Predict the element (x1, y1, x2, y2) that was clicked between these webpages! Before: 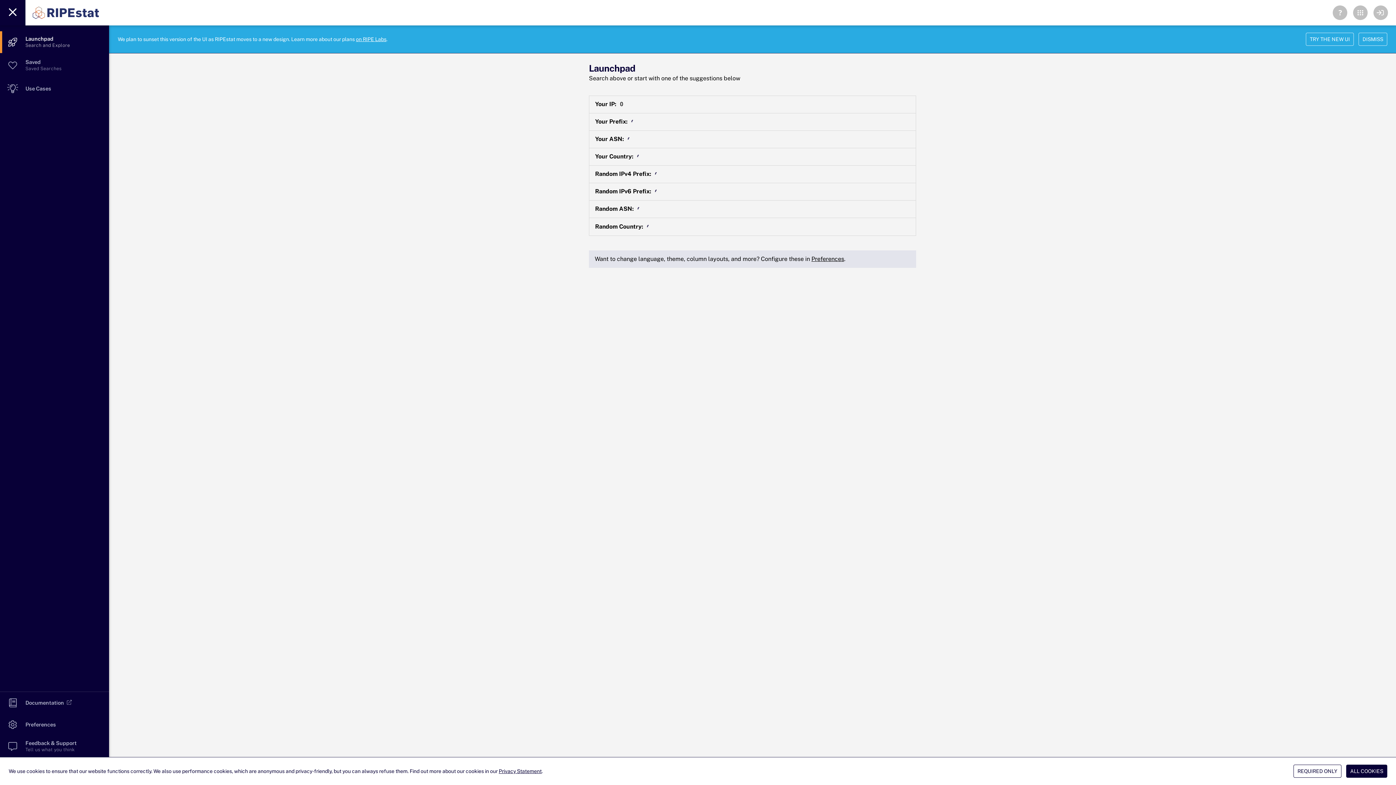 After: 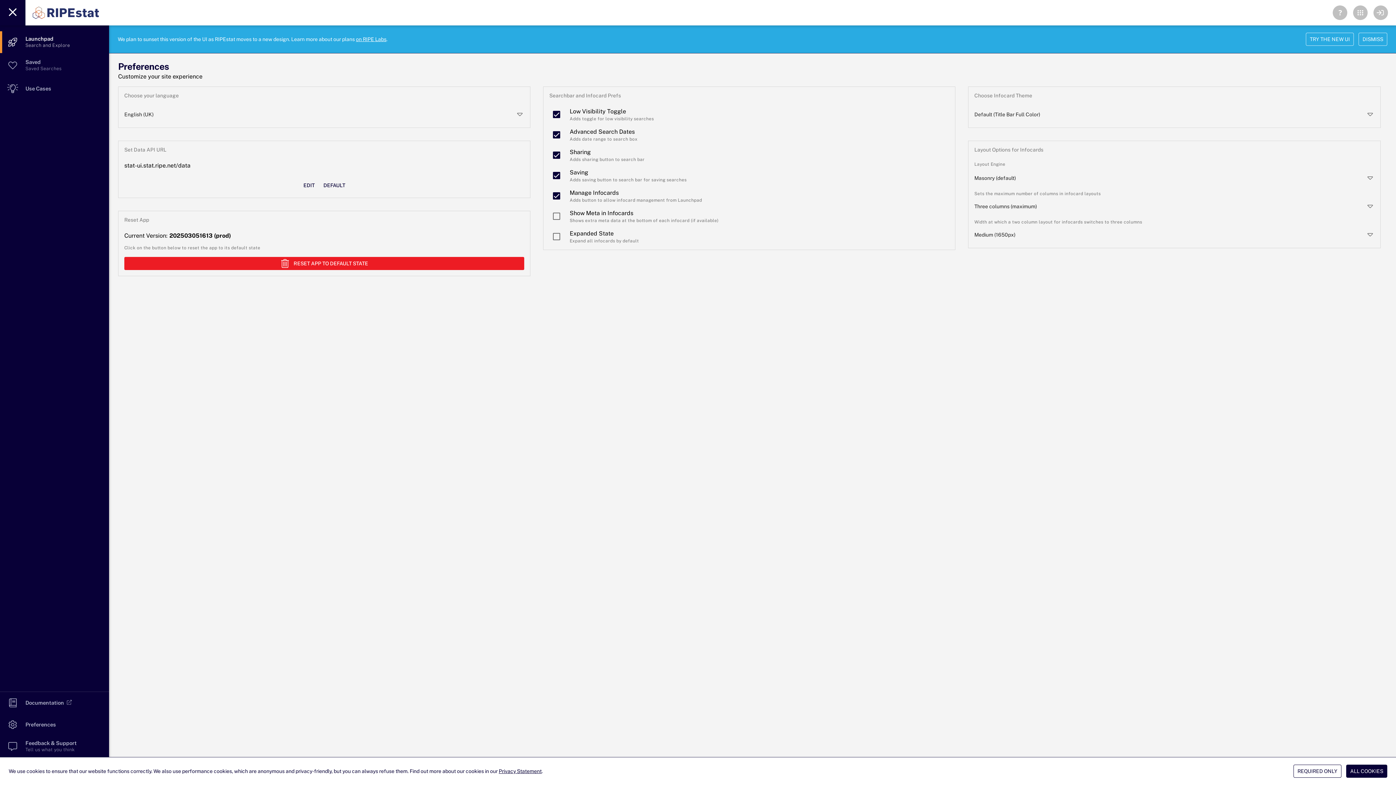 Action: label: Preferences bbox: (811, 255, 844, 262)